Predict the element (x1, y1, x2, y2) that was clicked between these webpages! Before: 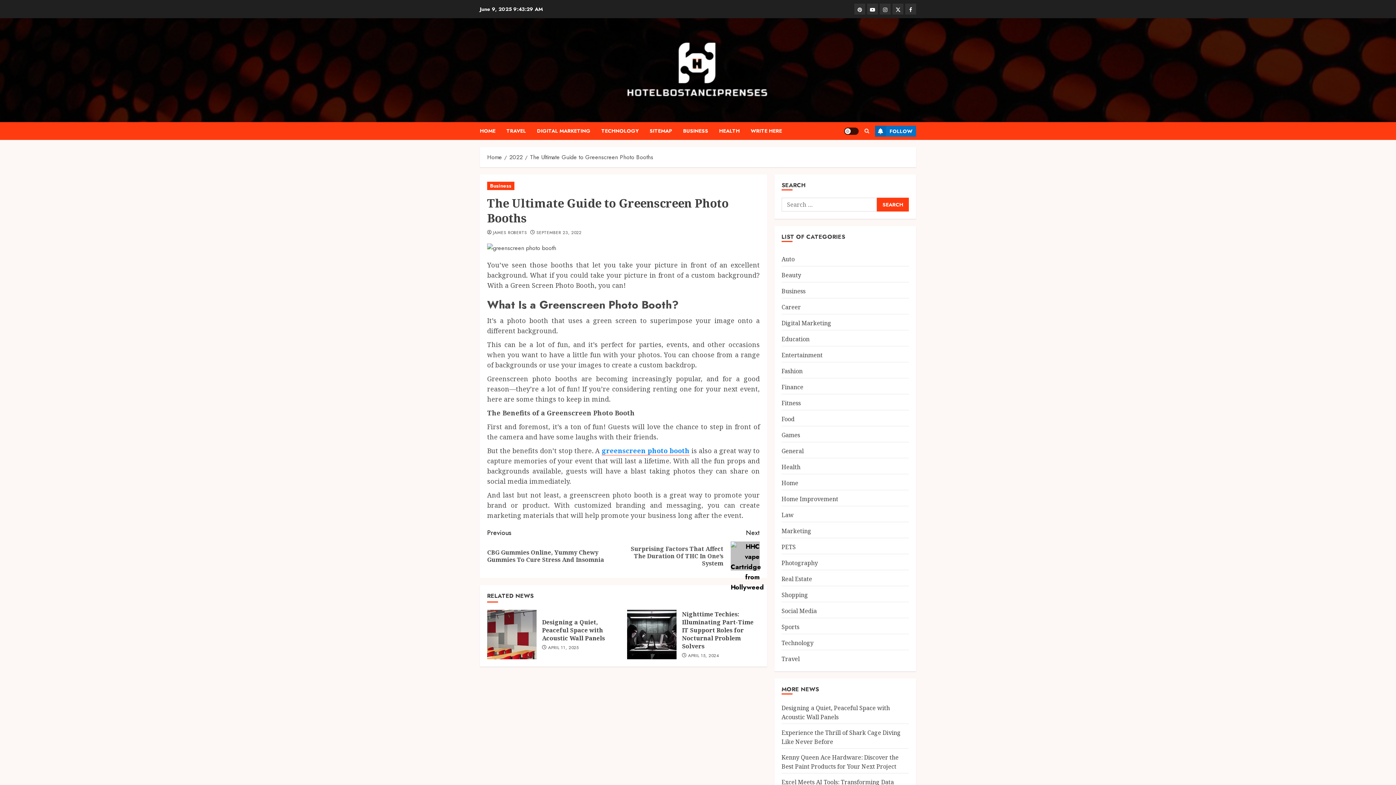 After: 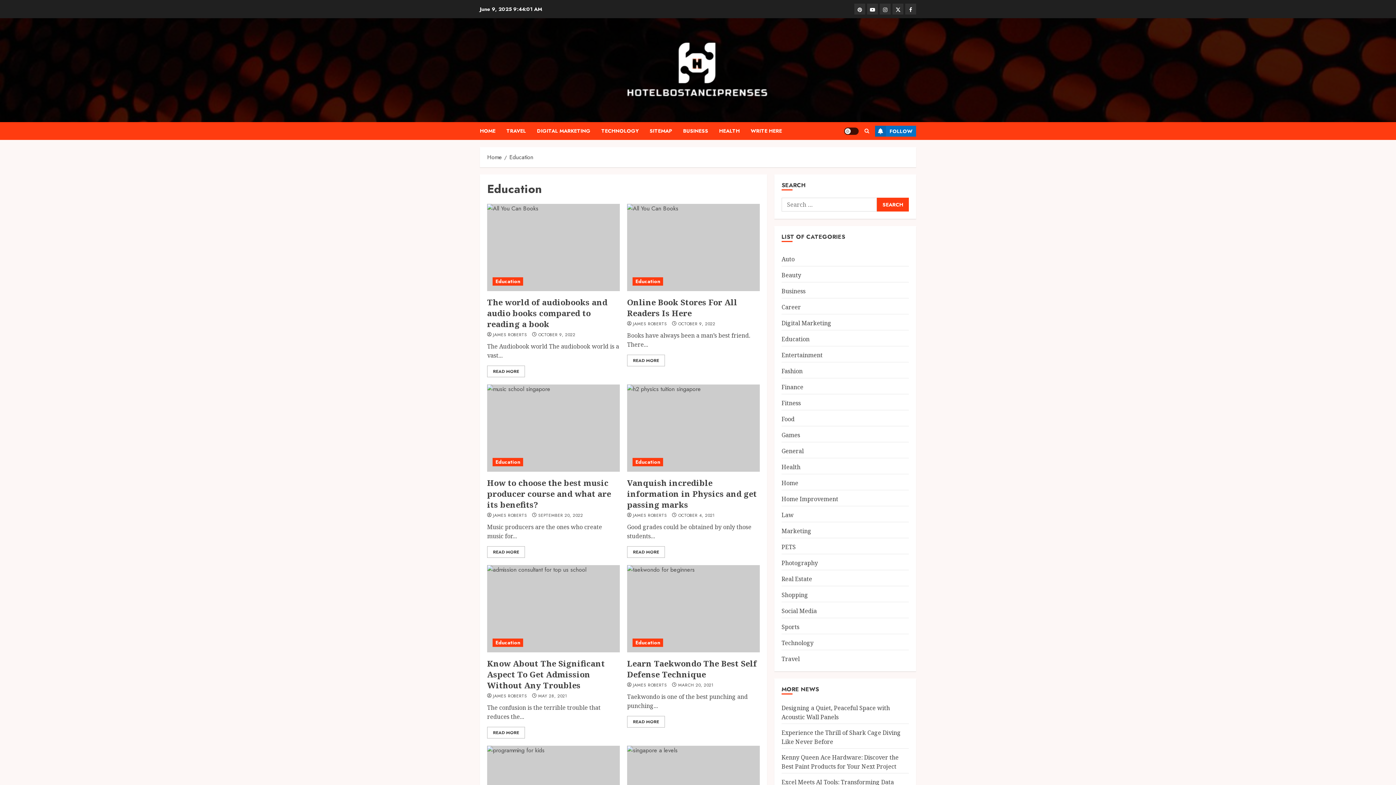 Action: bbox: (781, 334, 809, 344) label: Education